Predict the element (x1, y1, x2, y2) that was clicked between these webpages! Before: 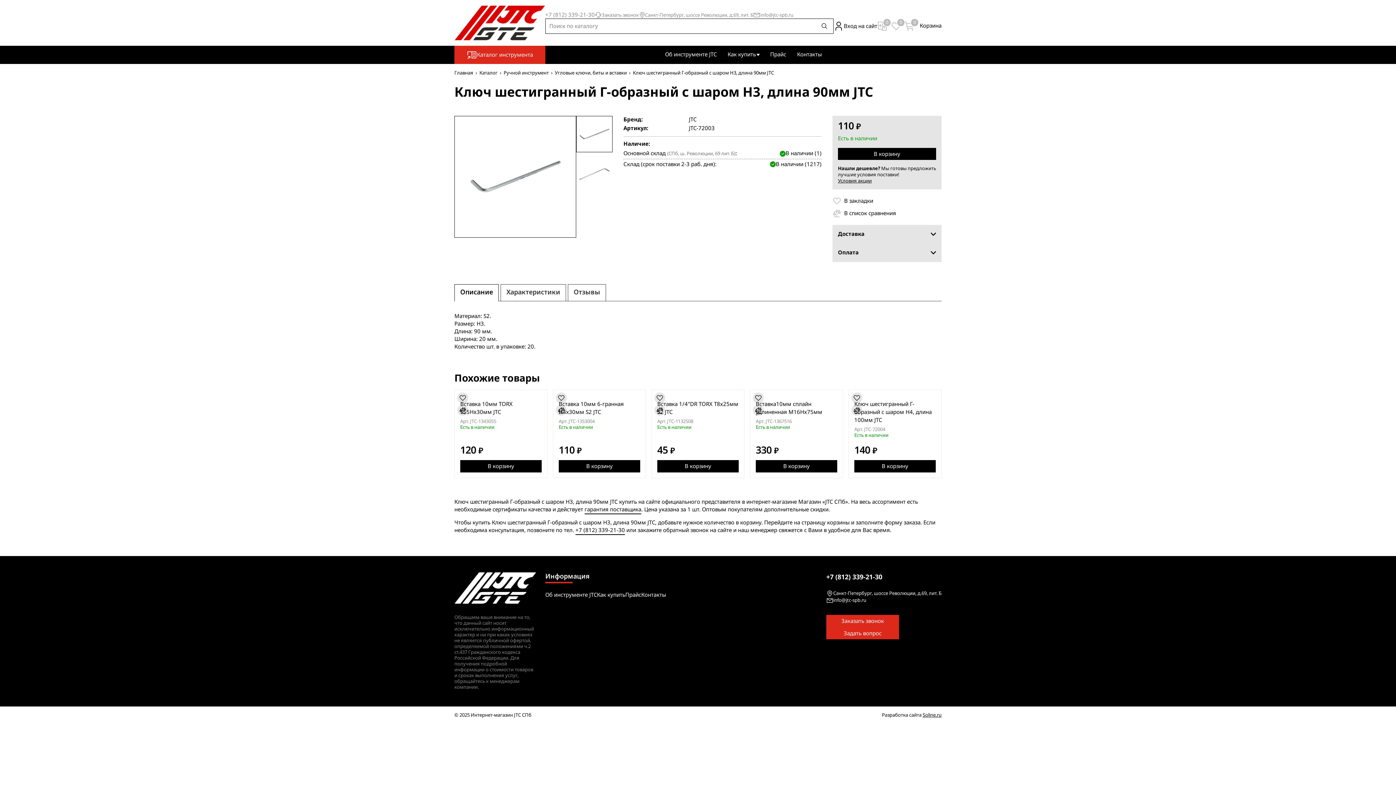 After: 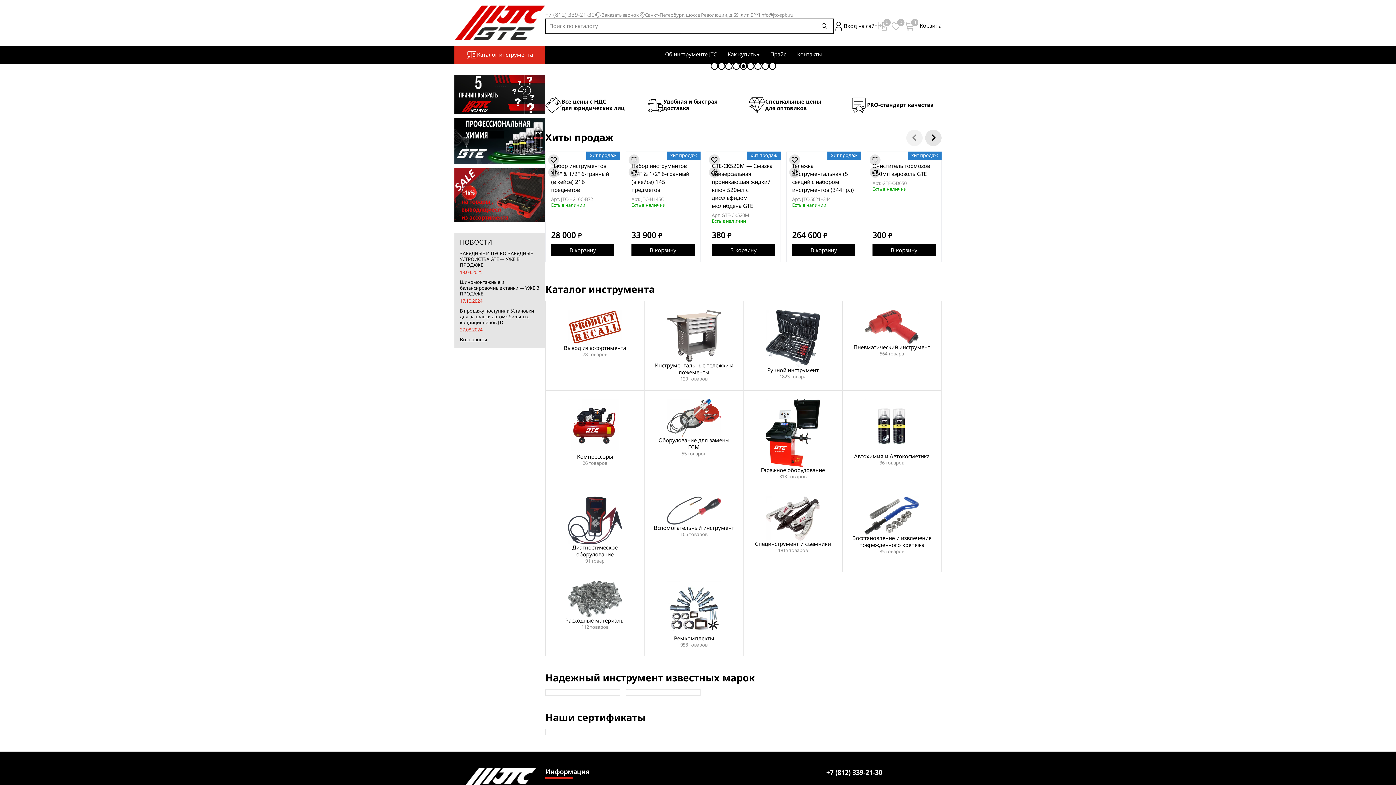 Action: bbox: (454, 69, 473, 76) label: Главная